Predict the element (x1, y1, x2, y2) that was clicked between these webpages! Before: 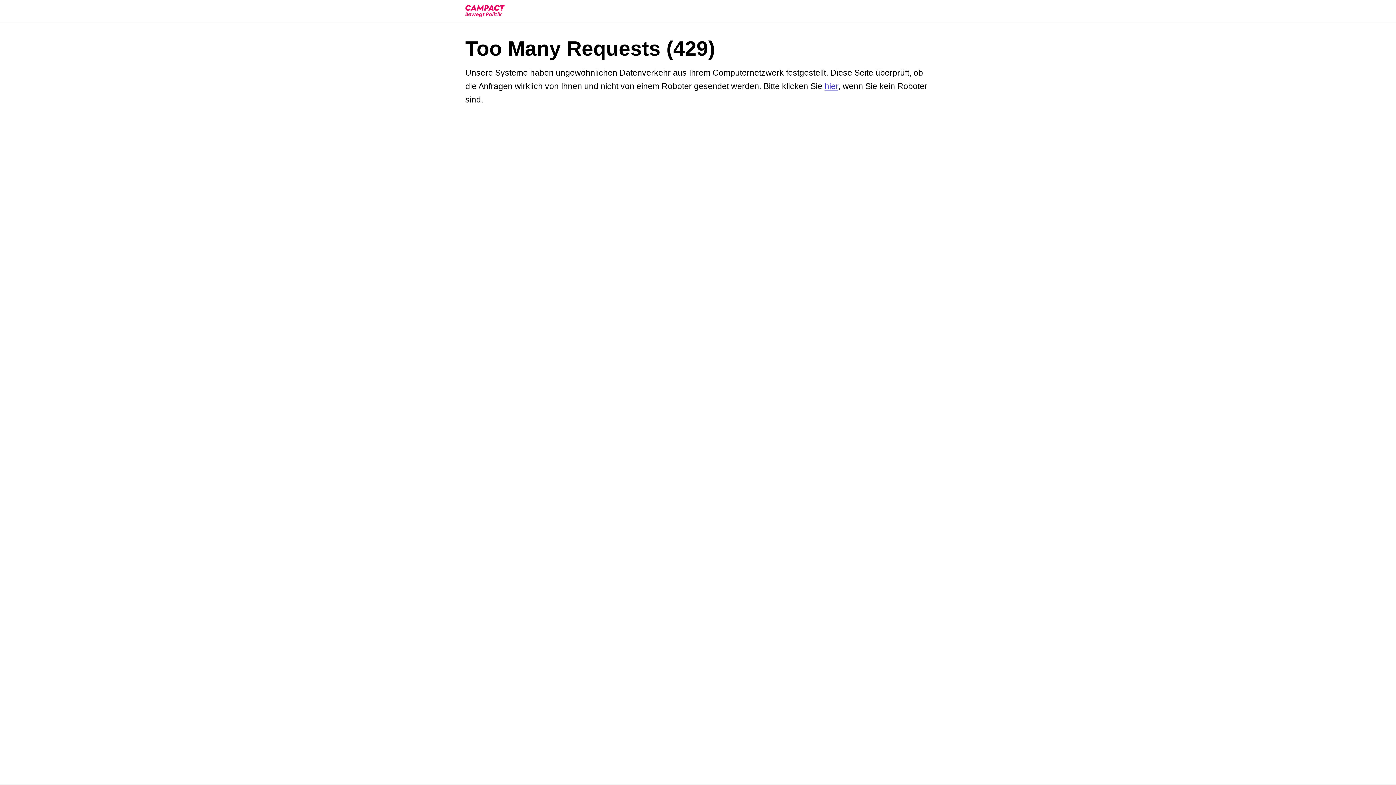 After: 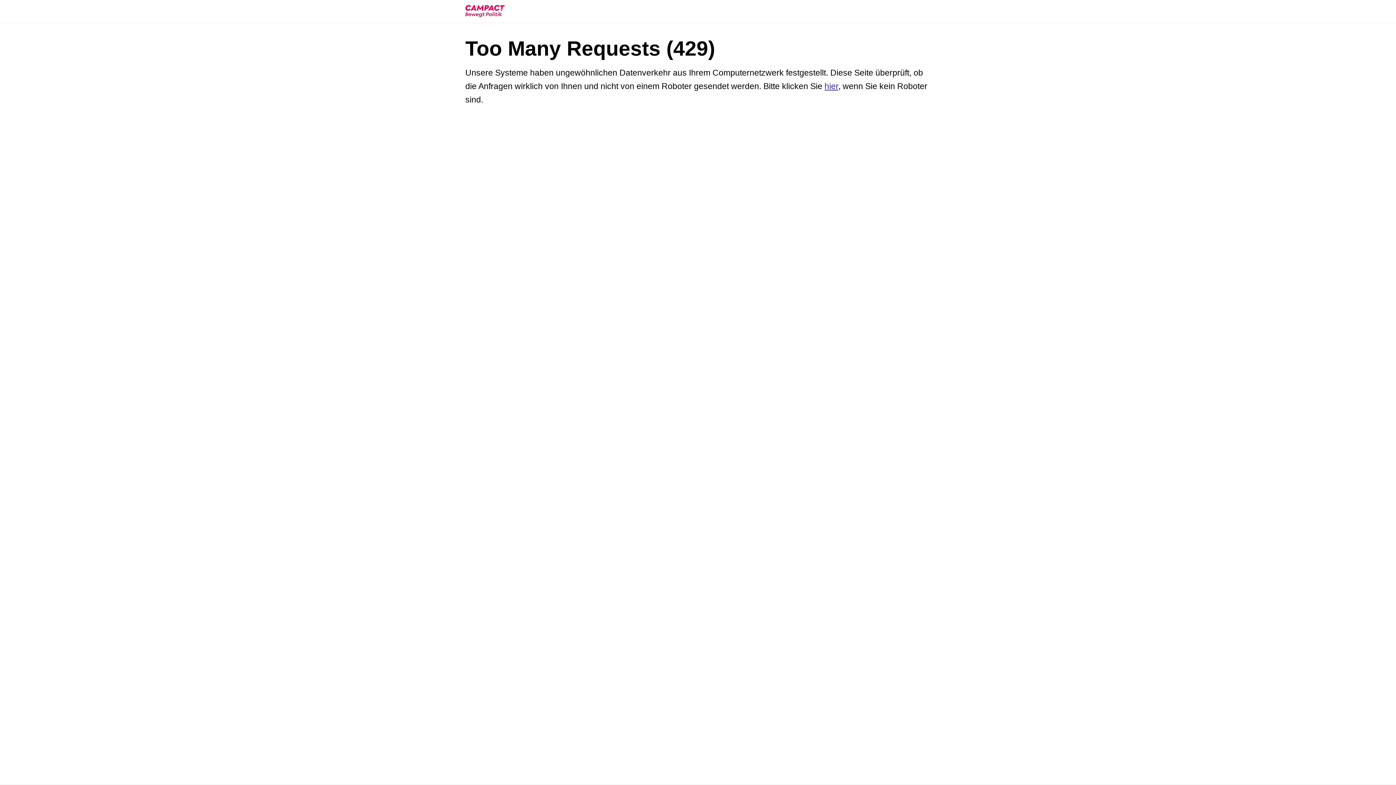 Action: bbox: (465, 5, 504, 17)